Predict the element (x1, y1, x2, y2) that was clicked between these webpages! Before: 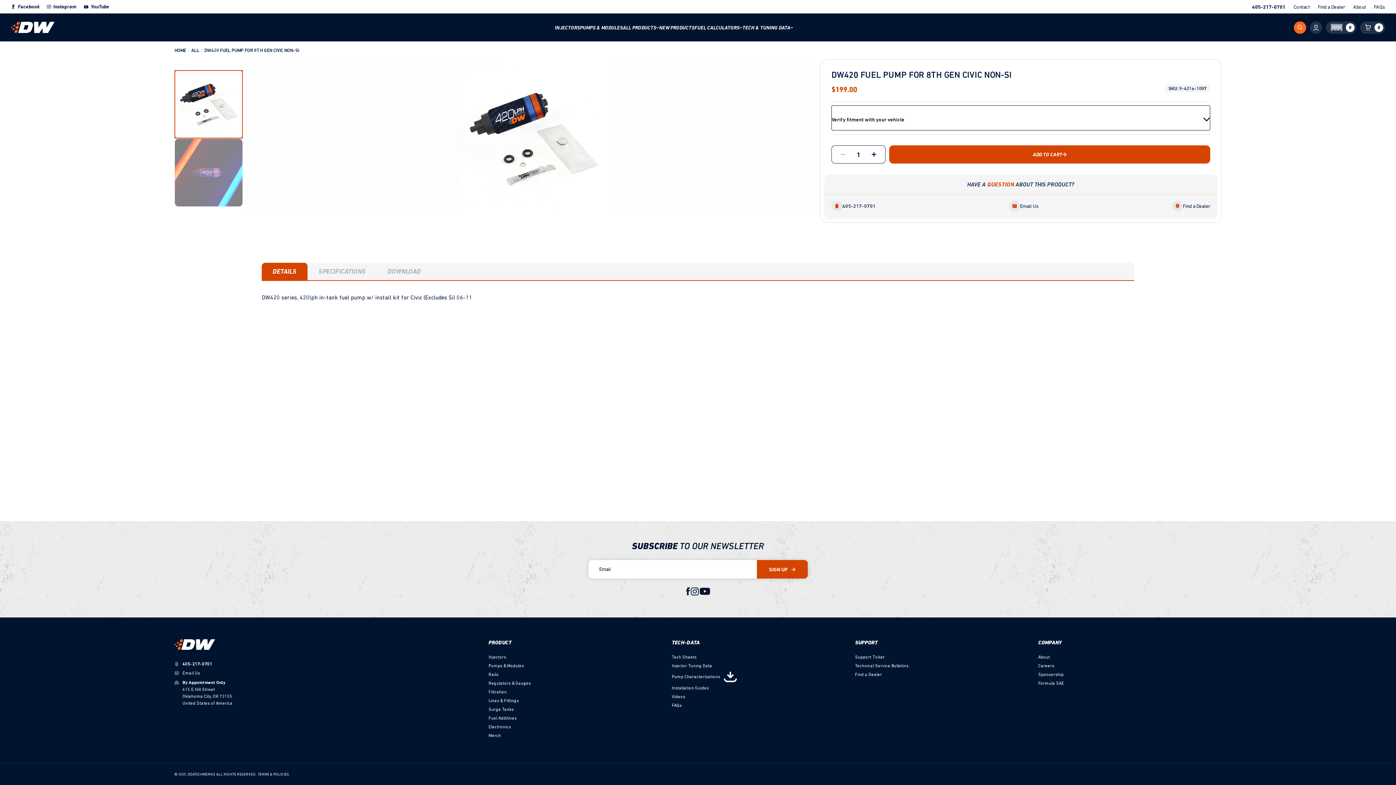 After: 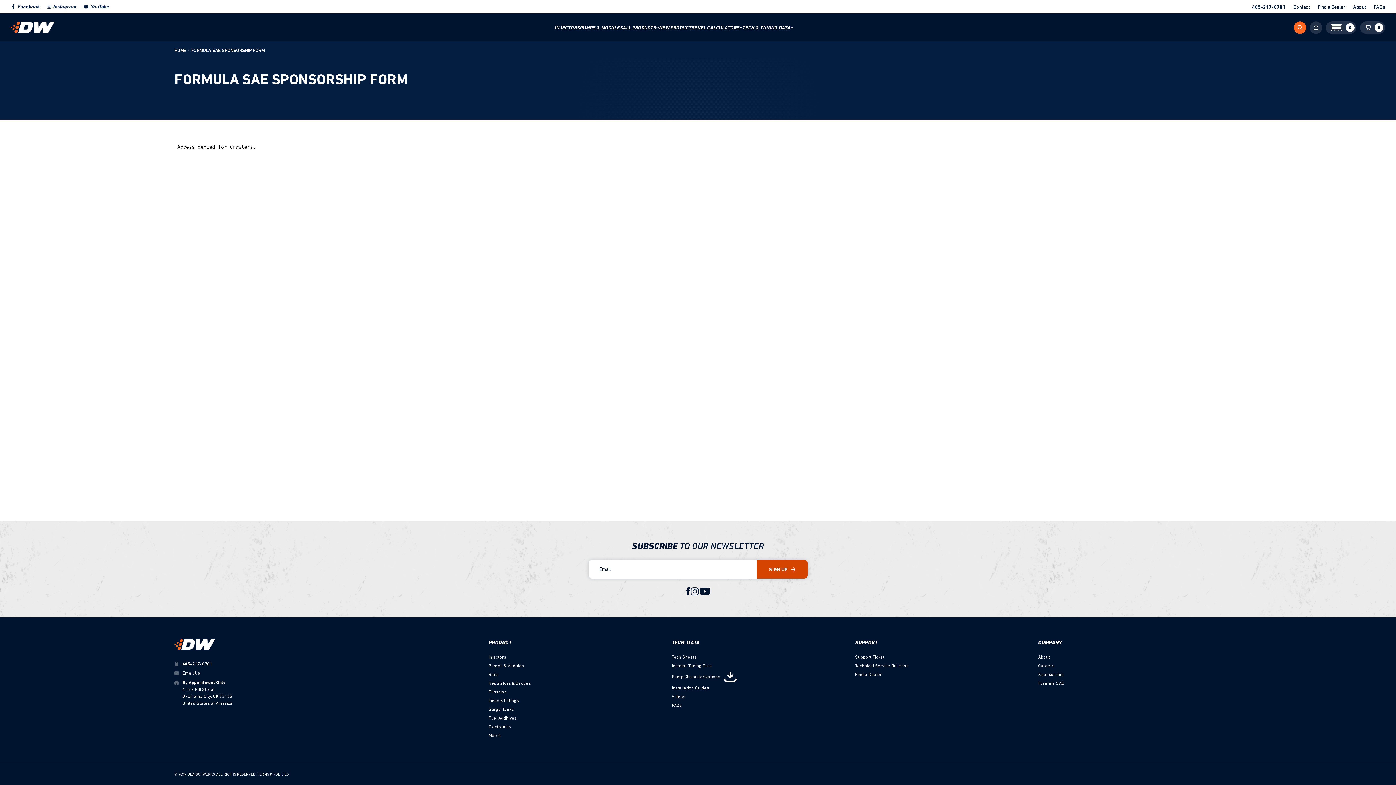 Action: label: Formula SAE bbox: (1038, 678, 1064, 687)